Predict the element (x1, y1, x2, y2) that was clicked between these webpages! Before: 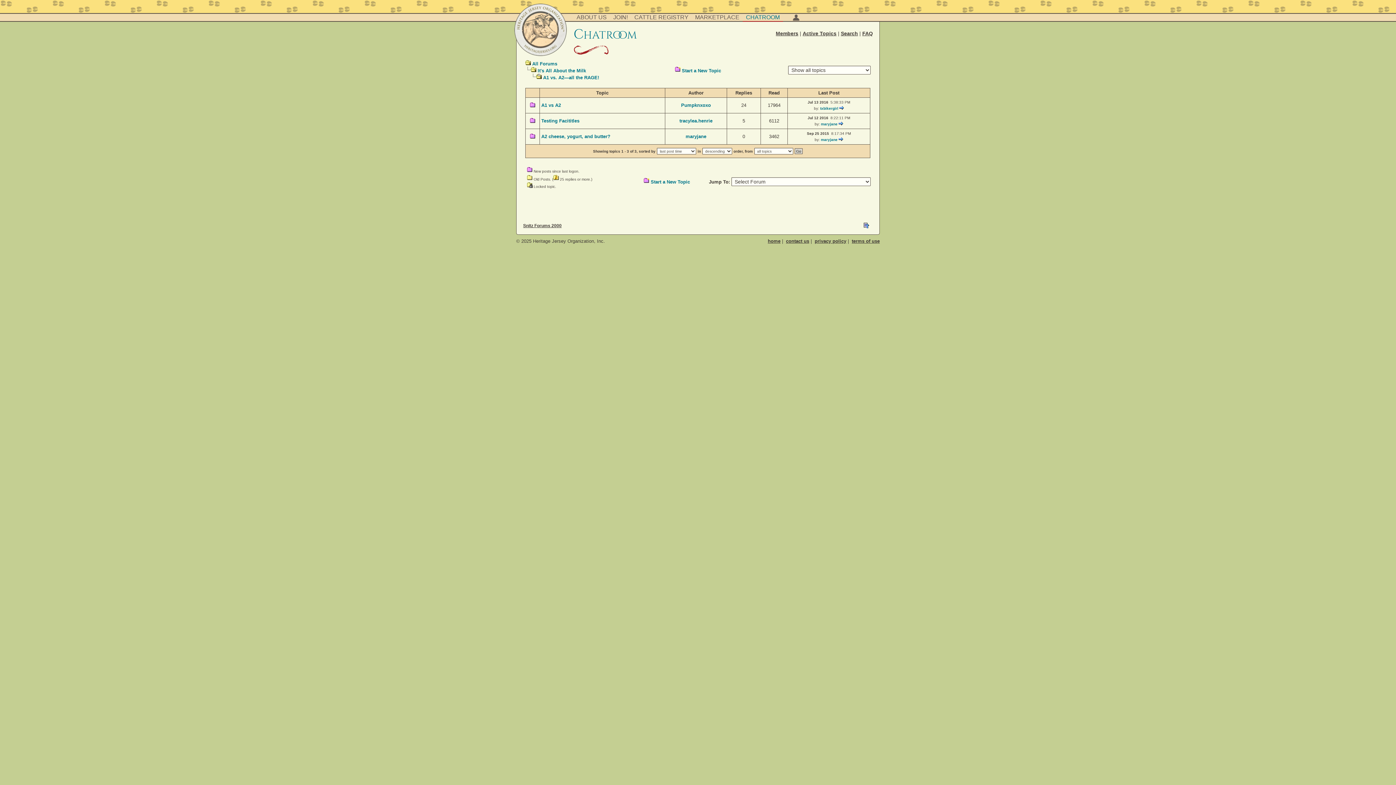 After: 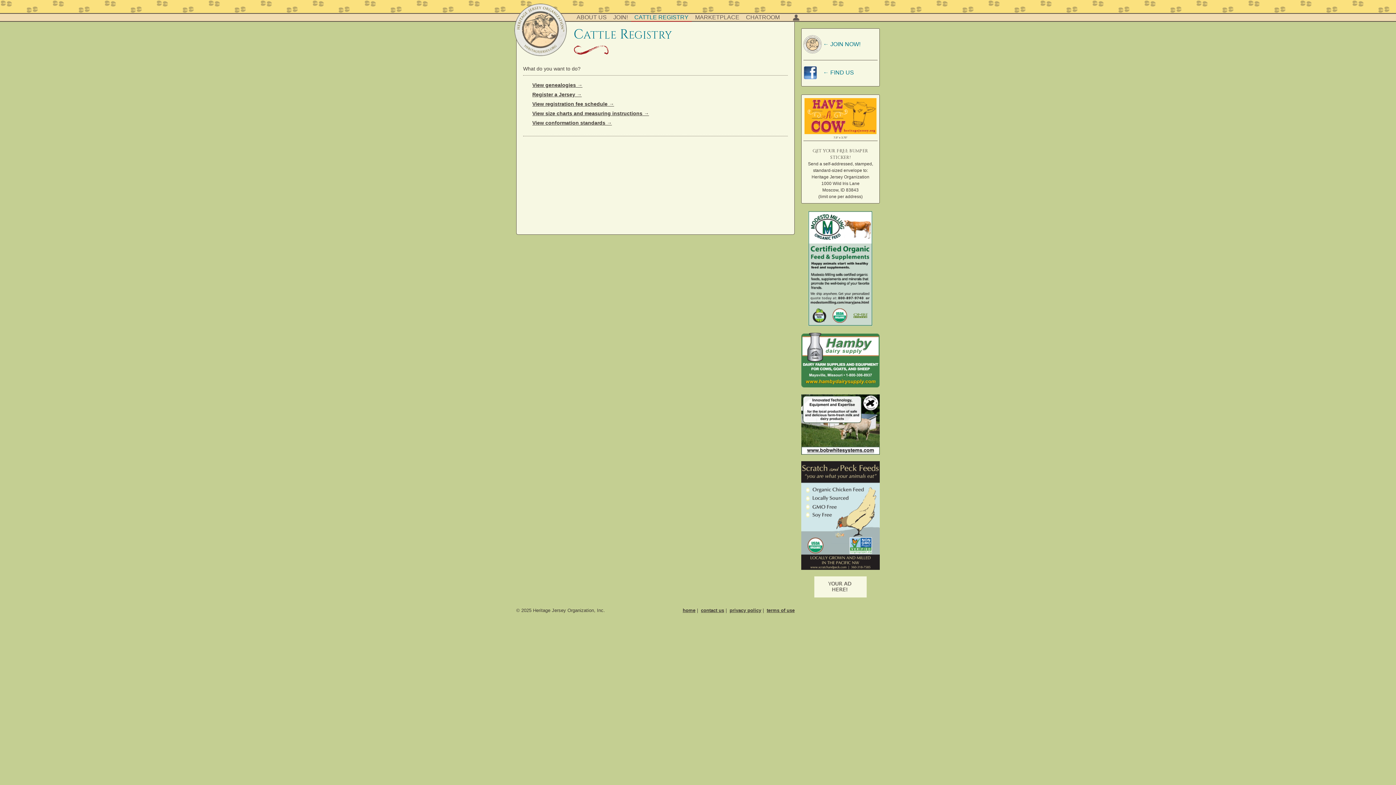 Action: label: CATTLE REGISTRY bbox: (631, 13, 692, 21)